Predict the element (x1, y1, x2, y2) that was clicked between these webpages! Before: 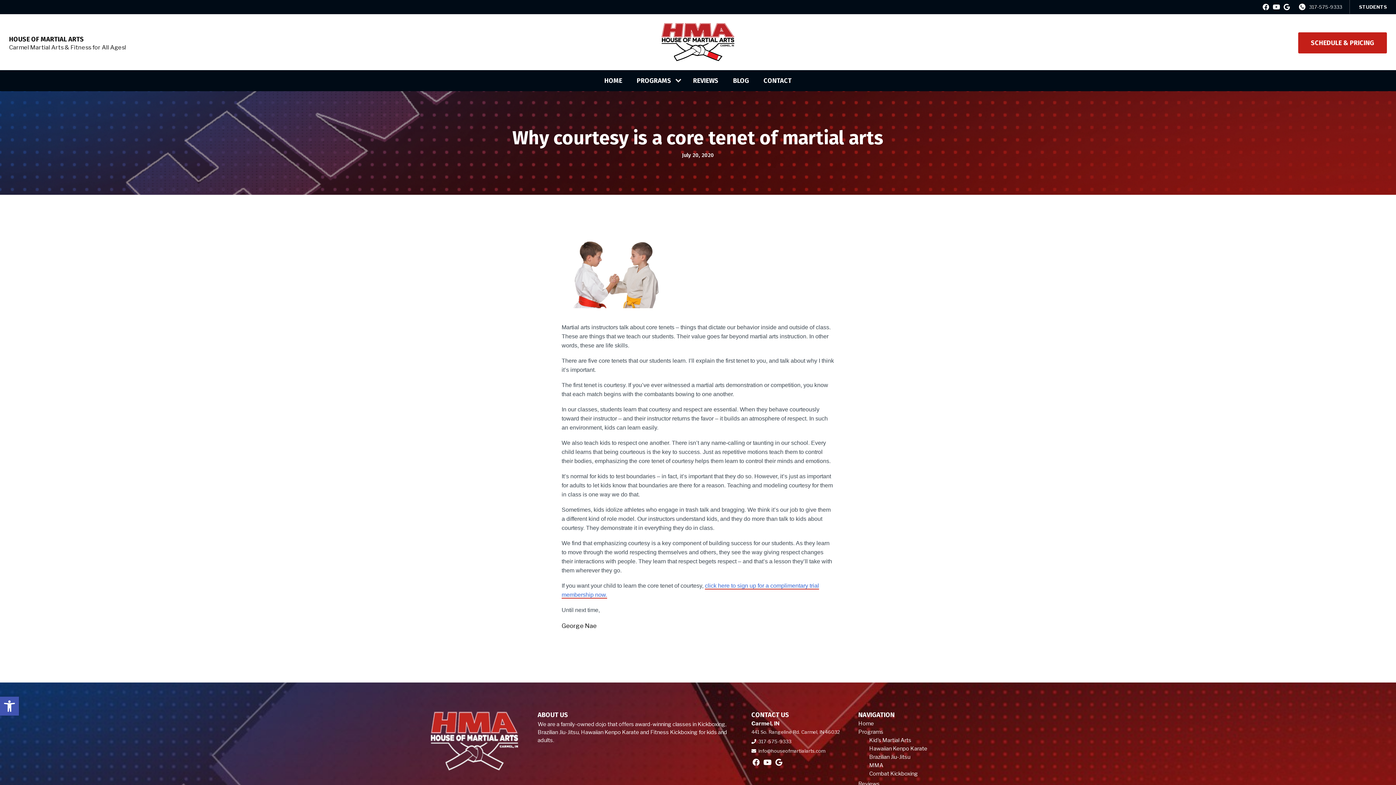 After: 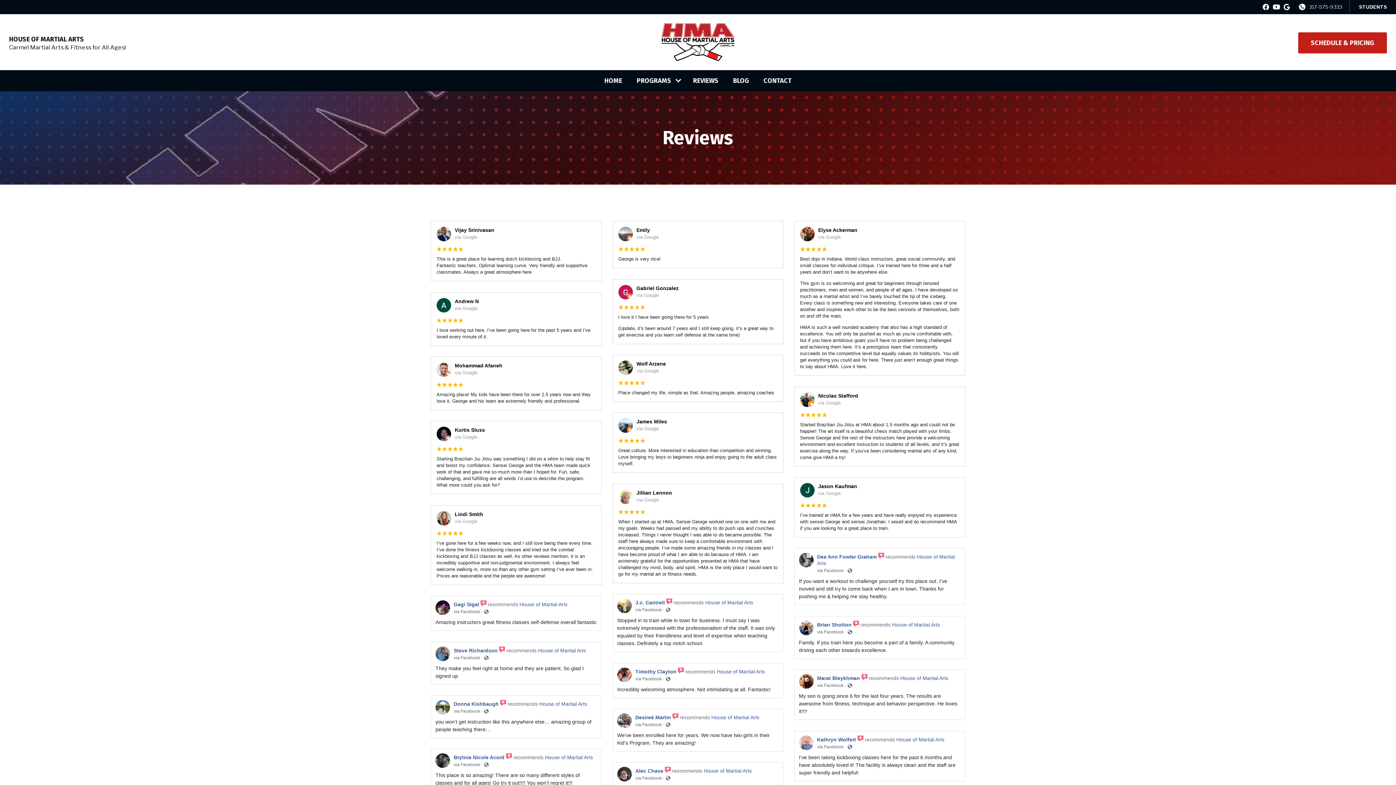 Action: bbox: (858, 781, 880, 787) label: Reviews